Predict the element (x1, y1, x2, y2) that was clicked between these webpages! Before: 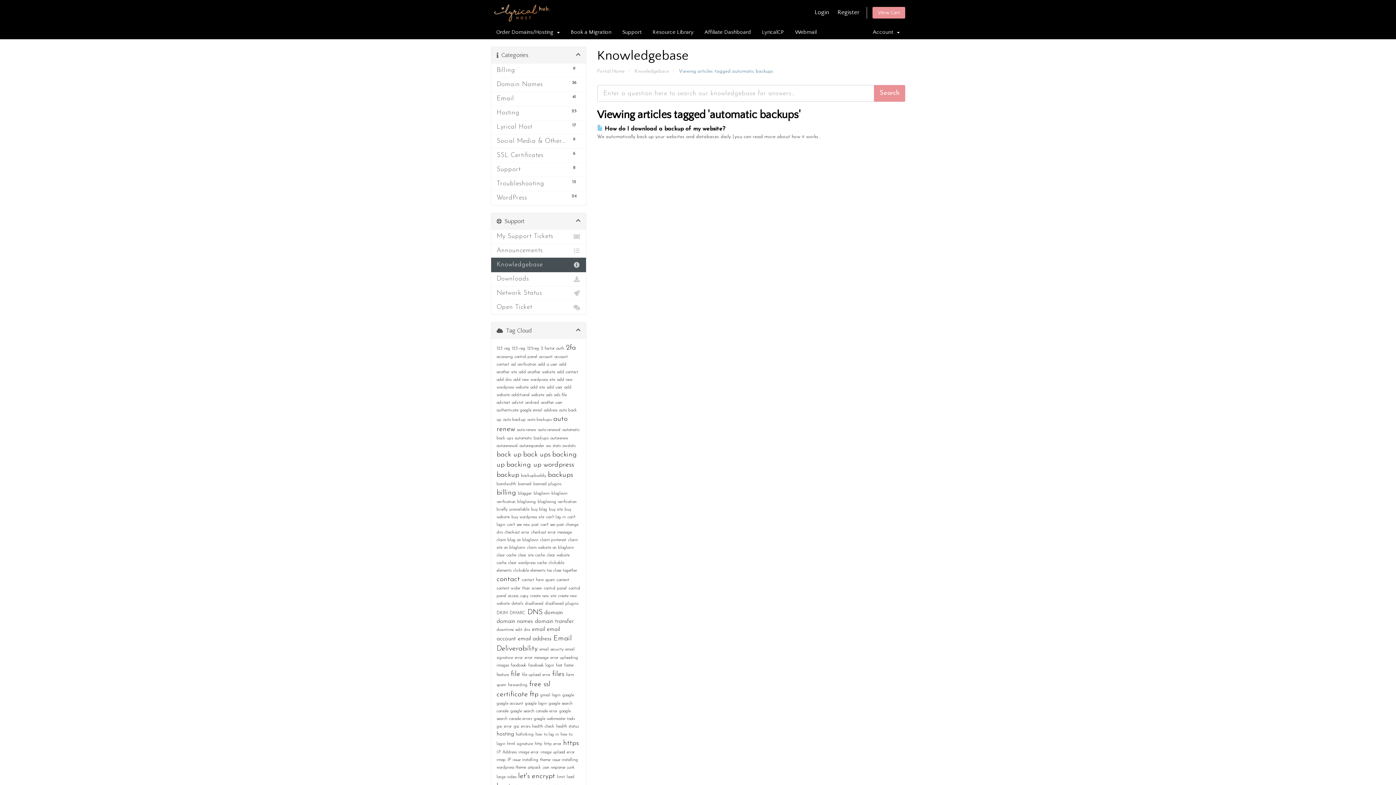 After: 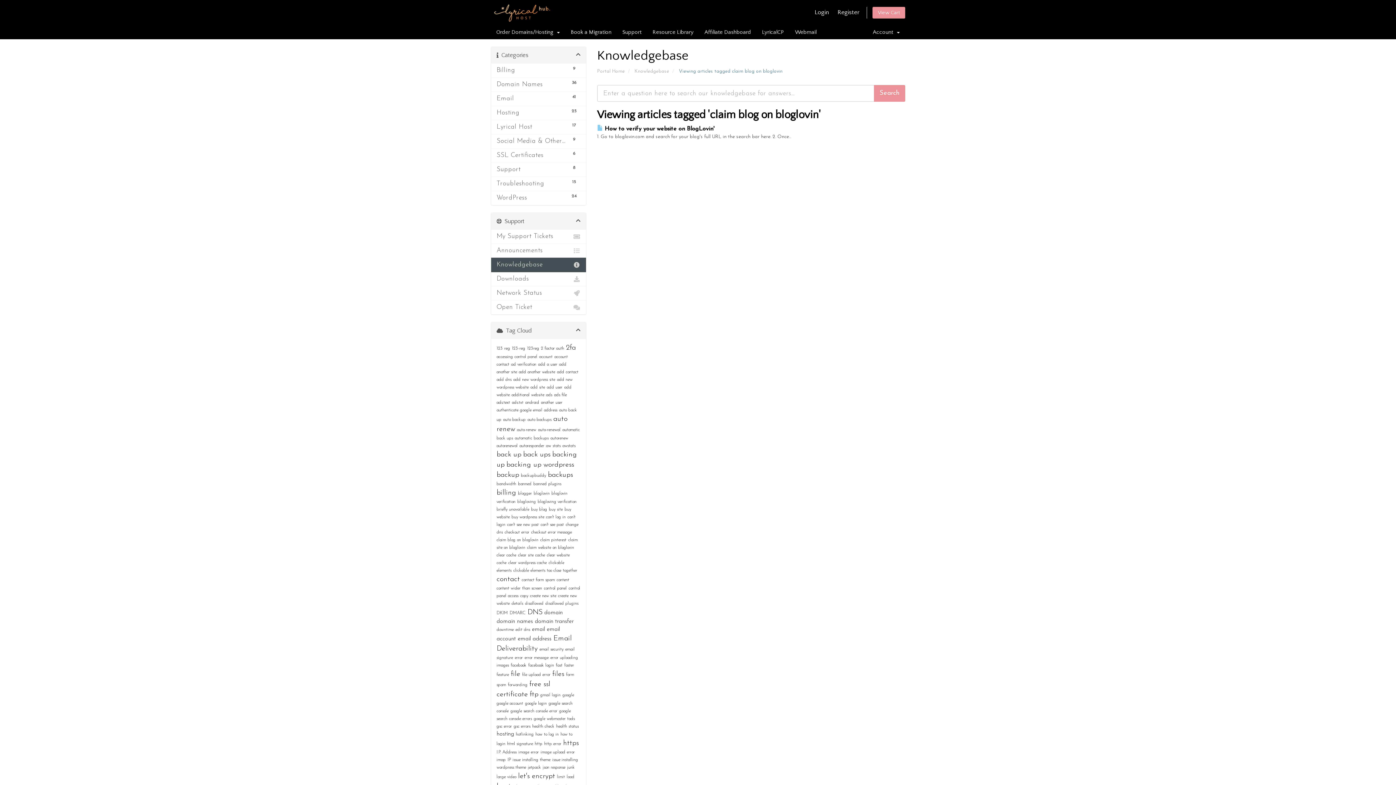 Action: label: claim blog on bloglovin bbox: (496, 538, 538, 542)